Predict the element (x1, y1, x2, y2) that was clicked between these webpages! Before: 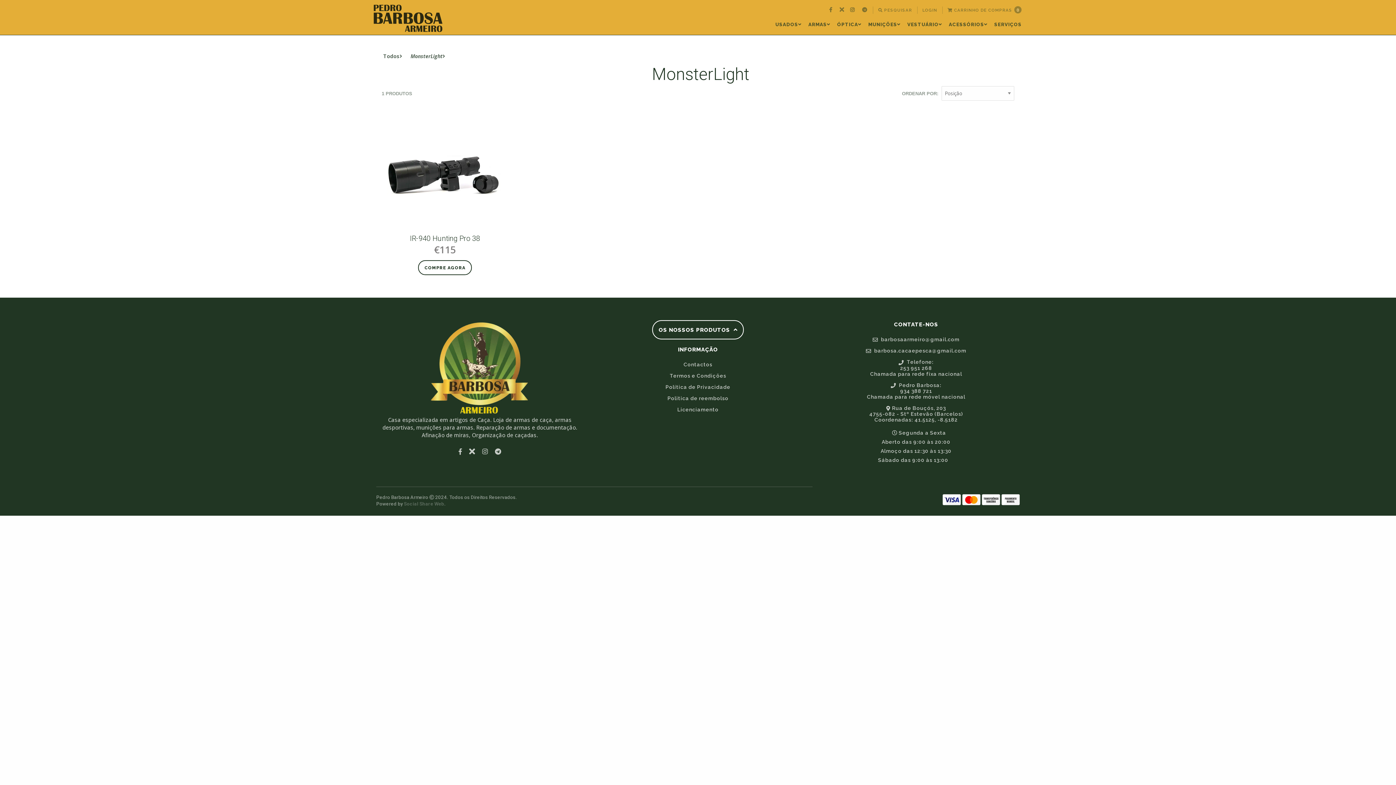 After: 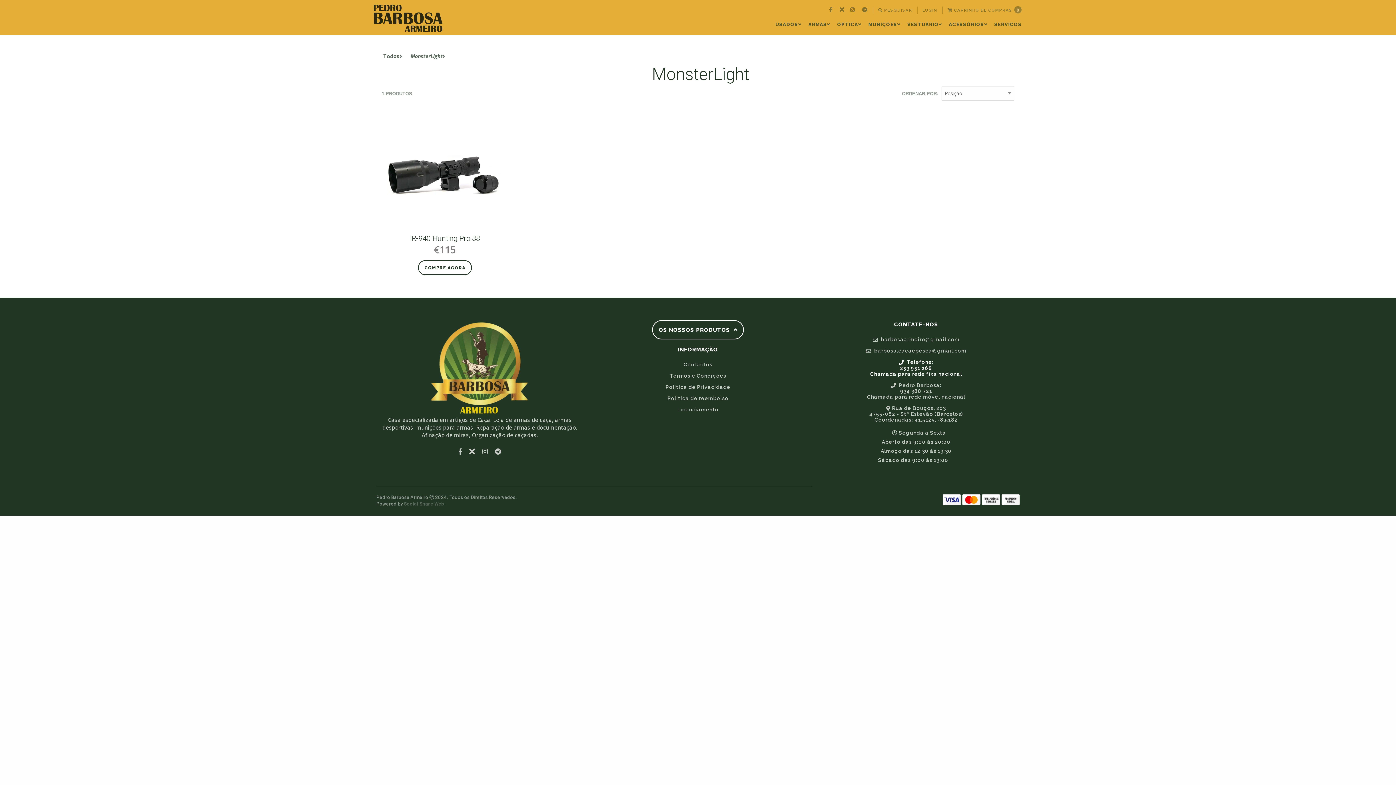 Action: label:  Telefone:
253 951 268
Chamada para rede fixa nacional bbox: (812, 359, 1020, 376)